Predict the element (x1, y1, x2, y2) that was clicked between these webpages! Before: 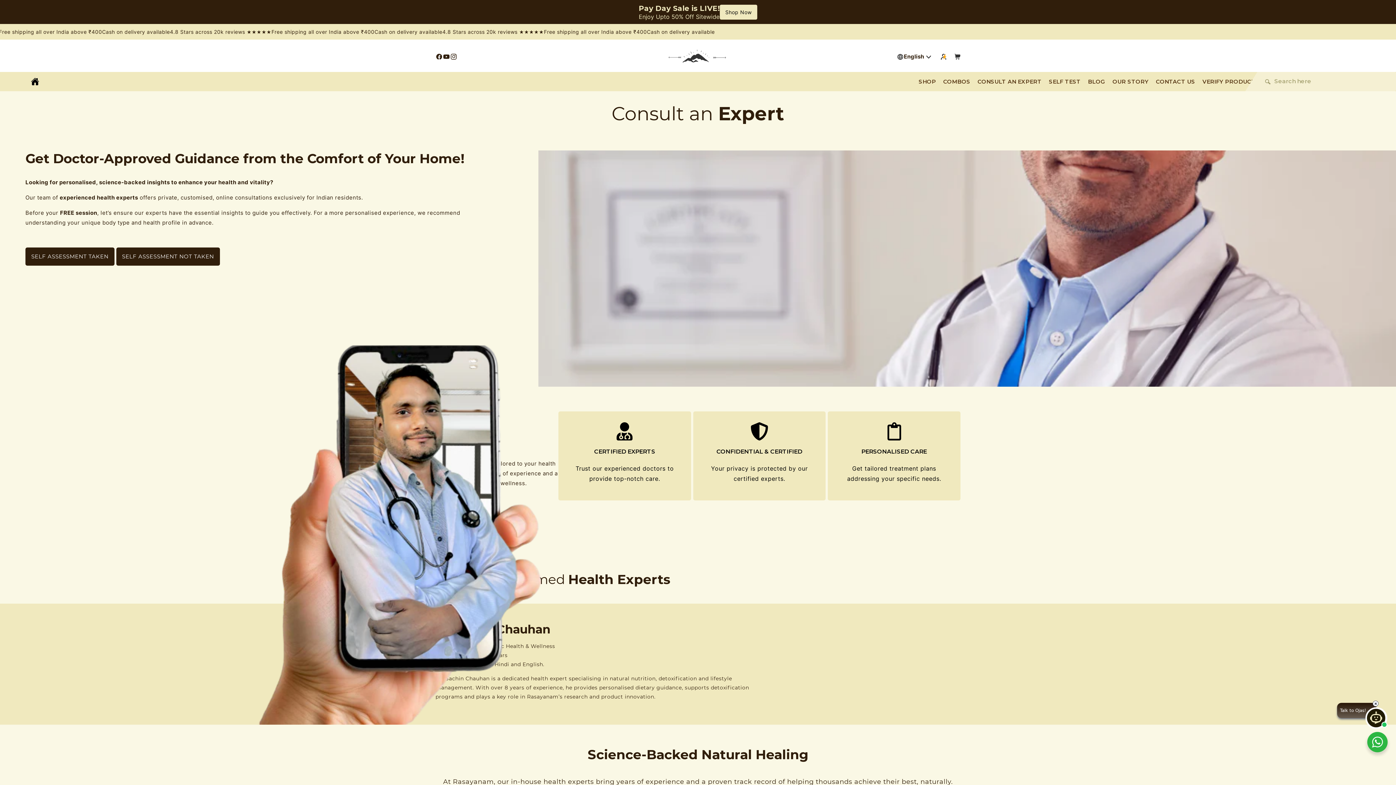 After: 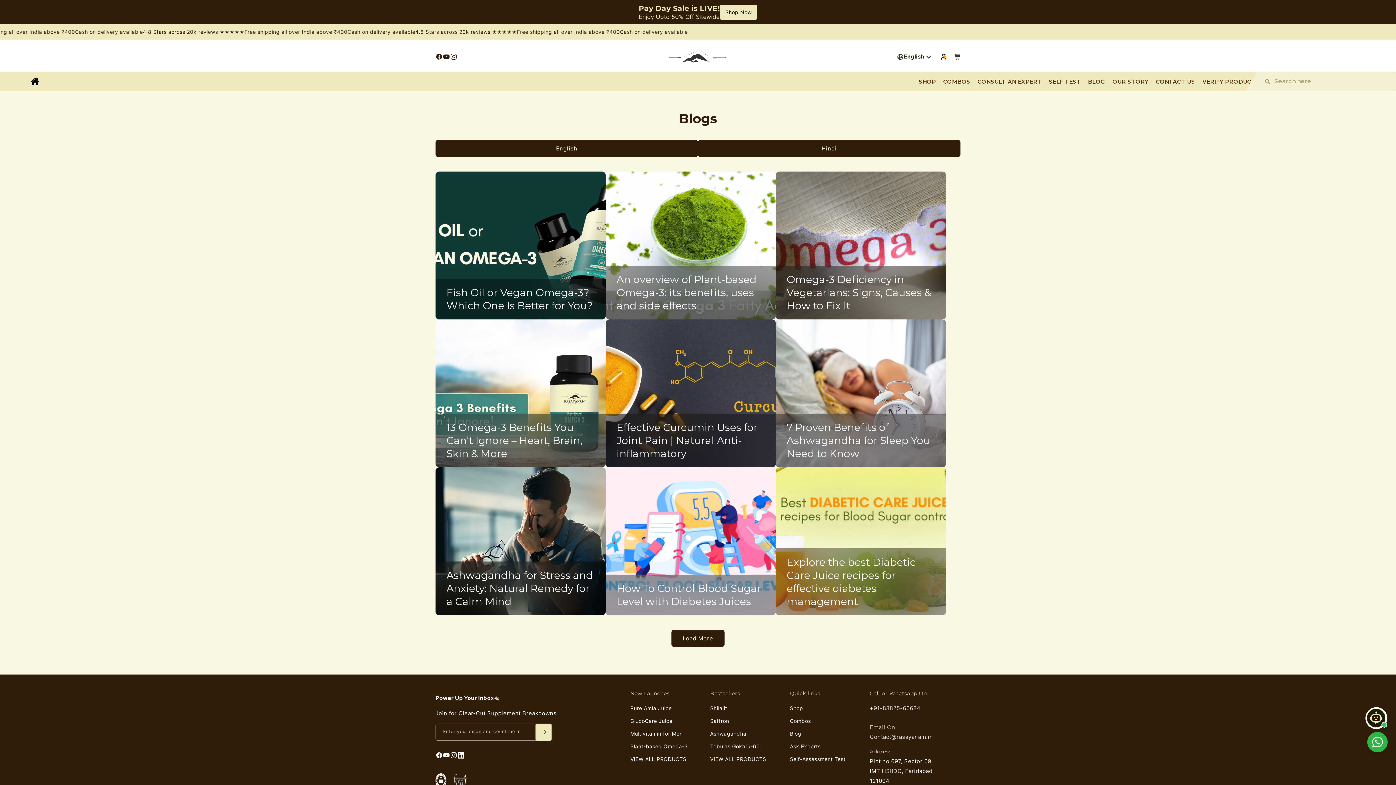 Action: label: BLOG bbox: (1084, 72, 1109, 91)